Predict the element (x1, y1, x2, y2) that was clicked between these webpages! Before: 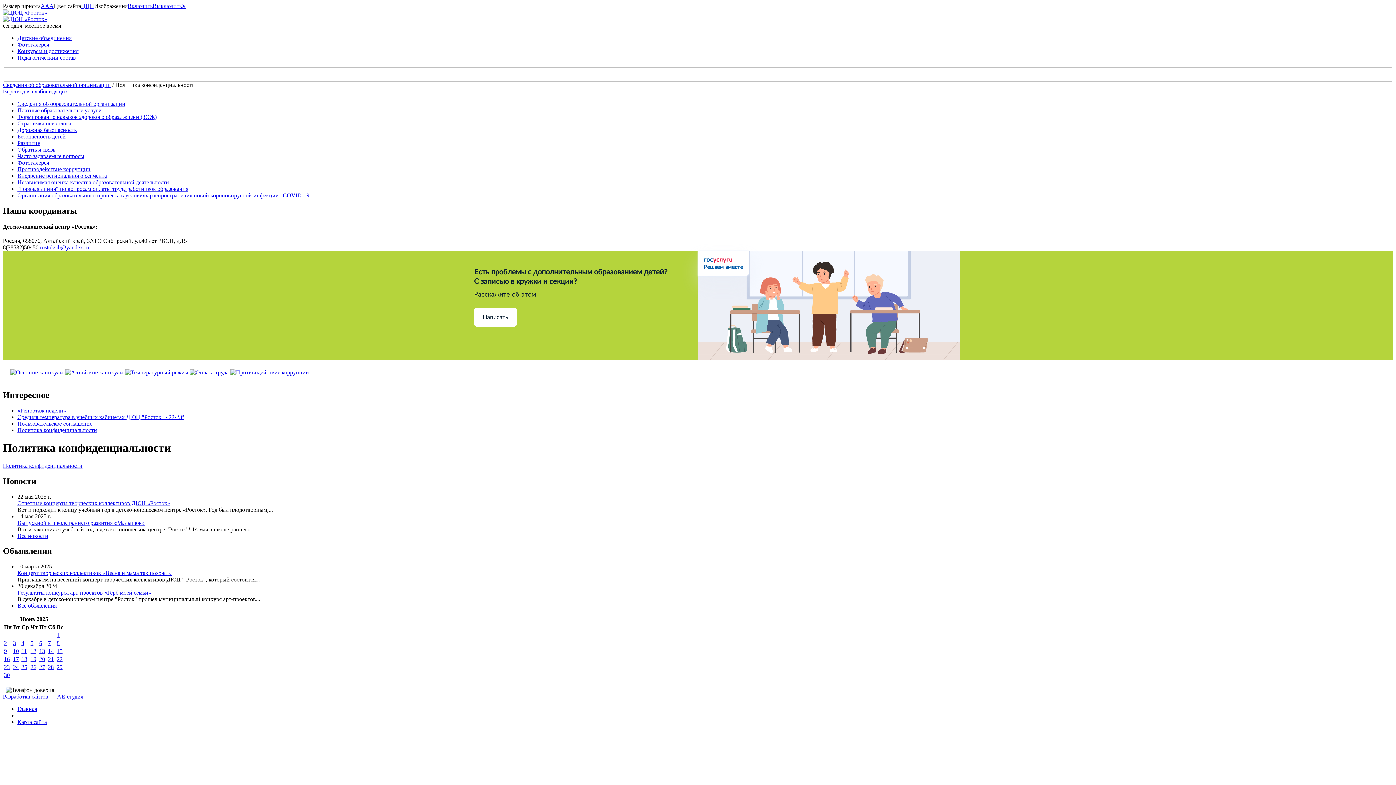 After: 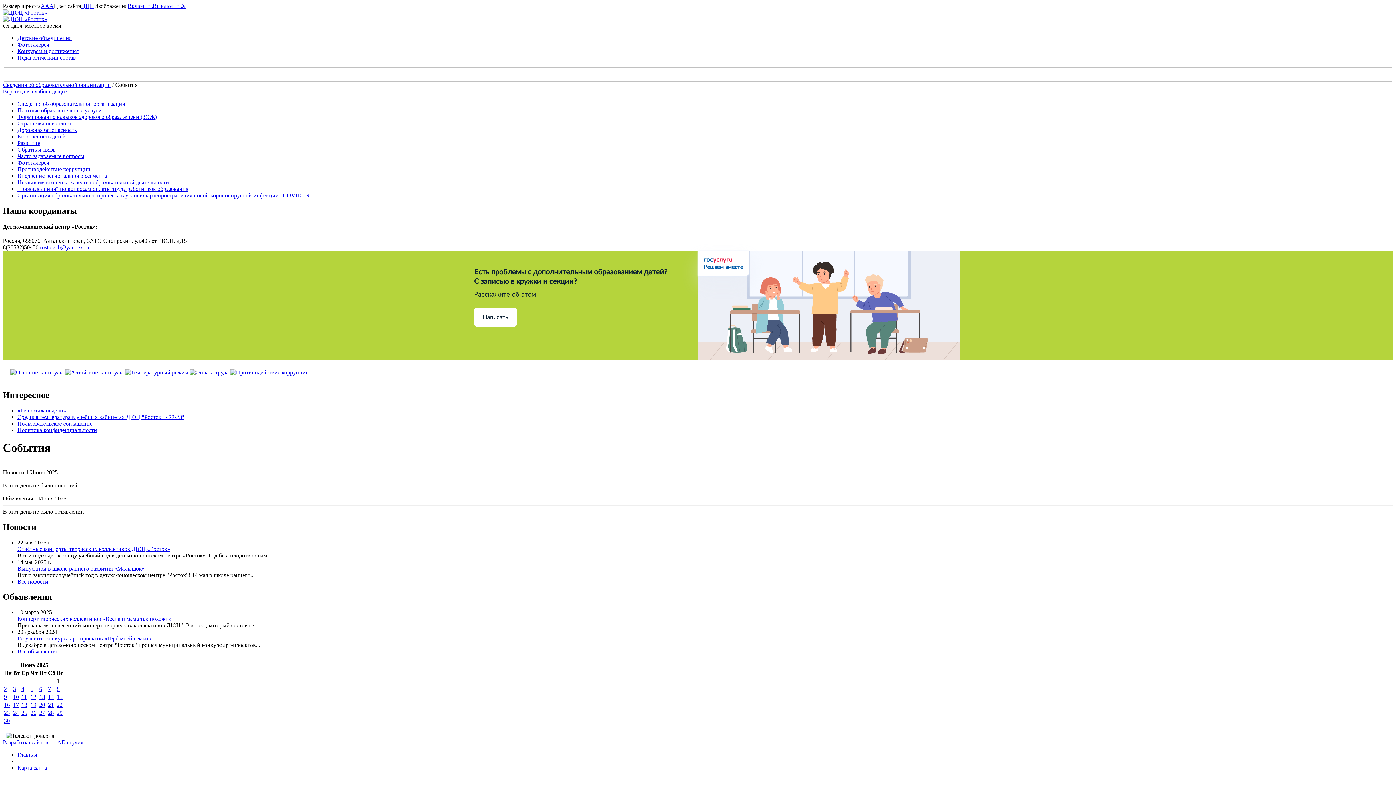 Action: bbox: (56, 632, 59, 638) label: 1